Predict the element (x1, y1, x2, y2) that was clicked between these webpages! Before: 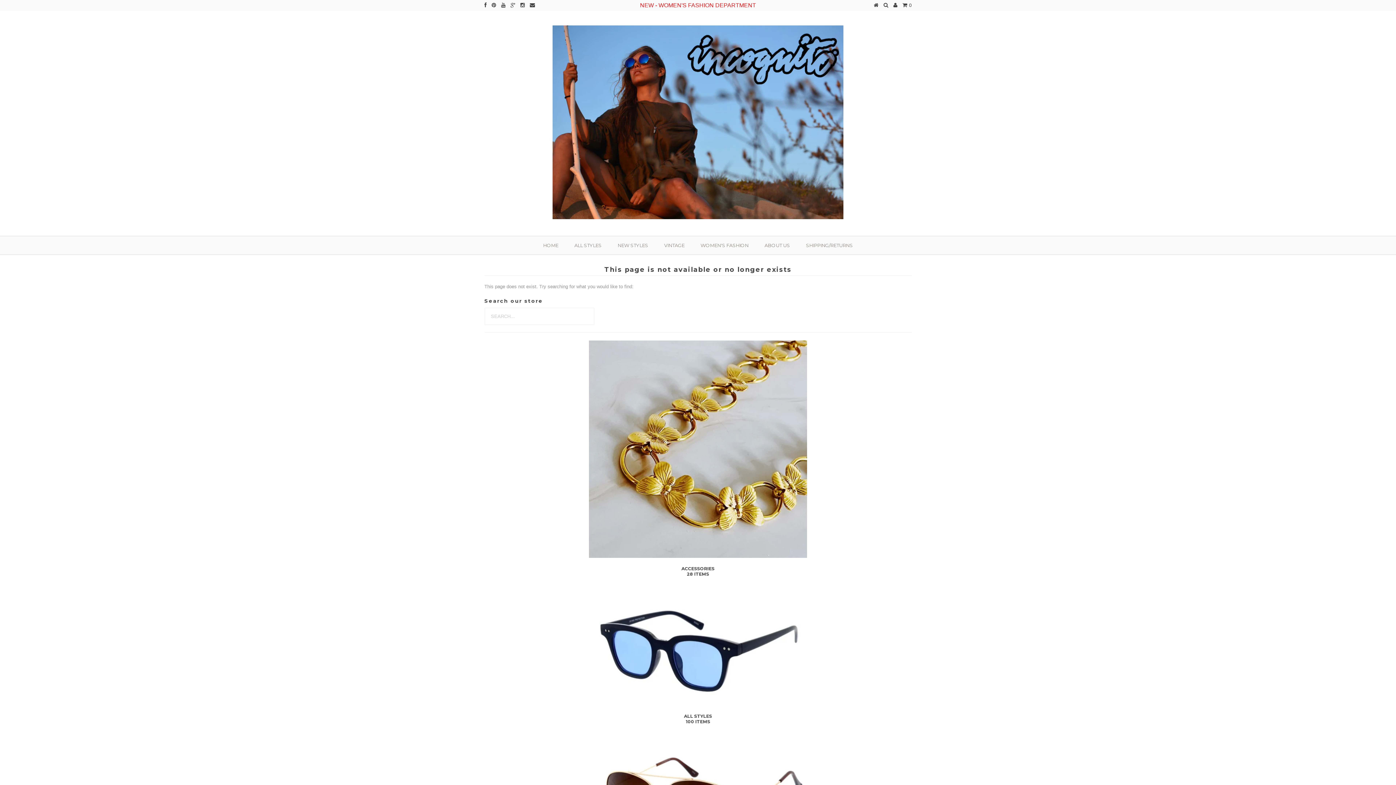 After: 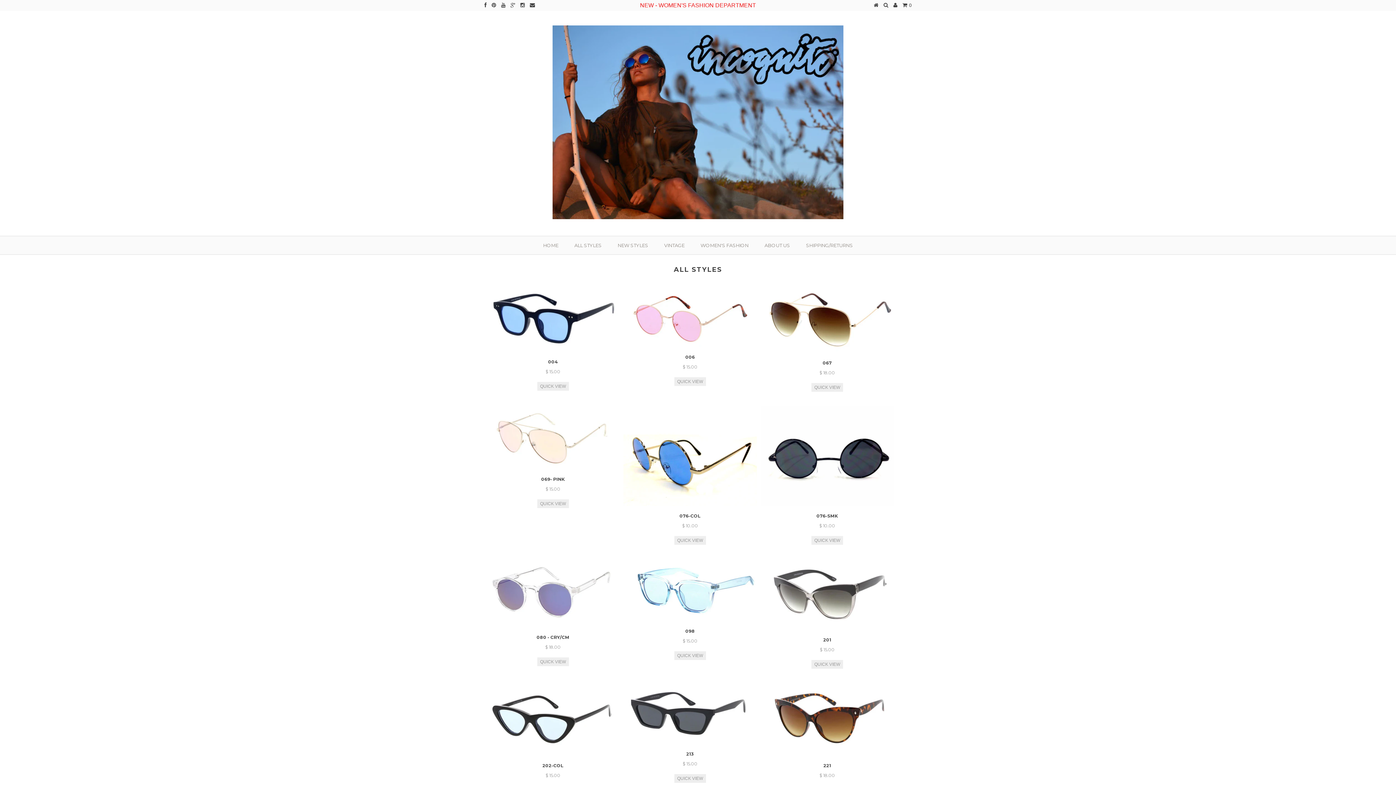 Action: label: ALL STYLES
100 ITEMS bbox: (499, 713, 897, 724)